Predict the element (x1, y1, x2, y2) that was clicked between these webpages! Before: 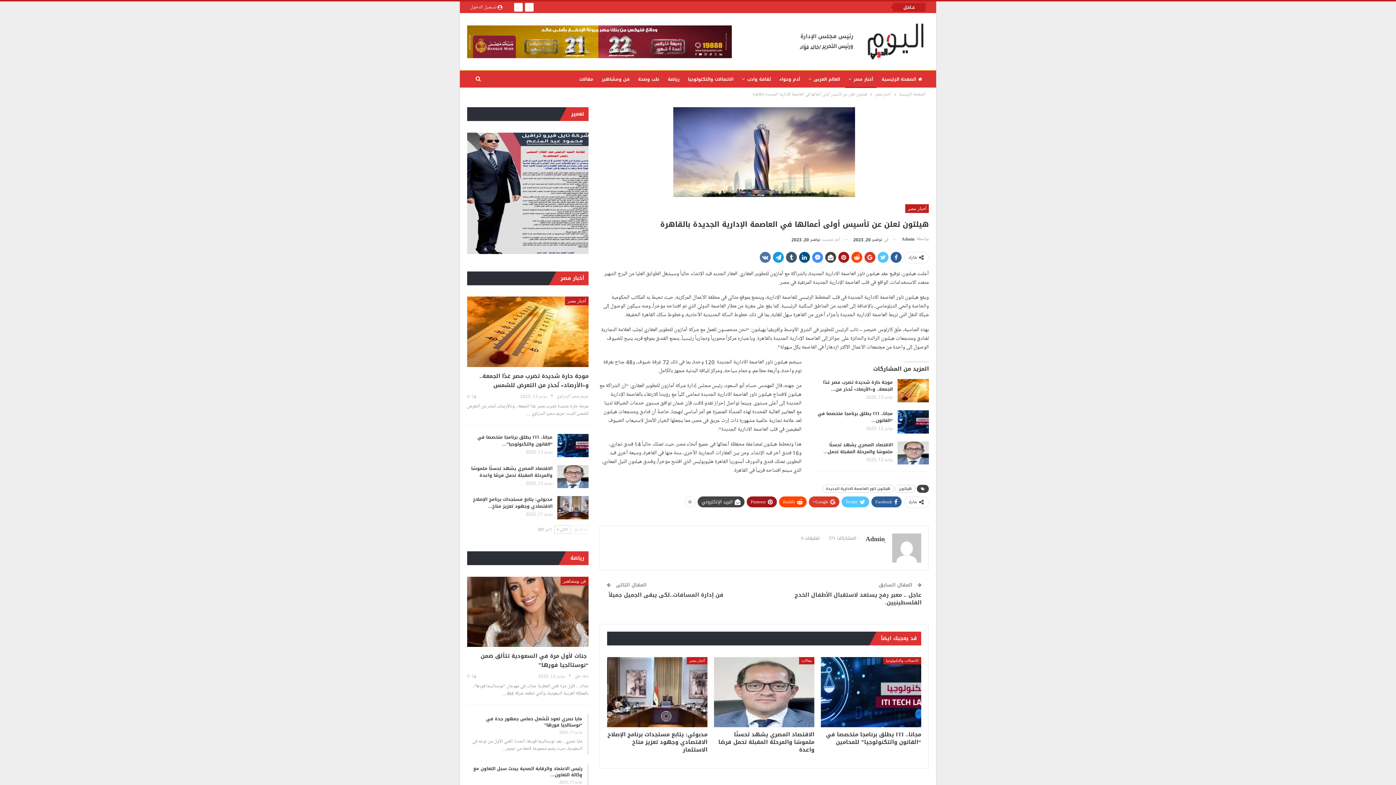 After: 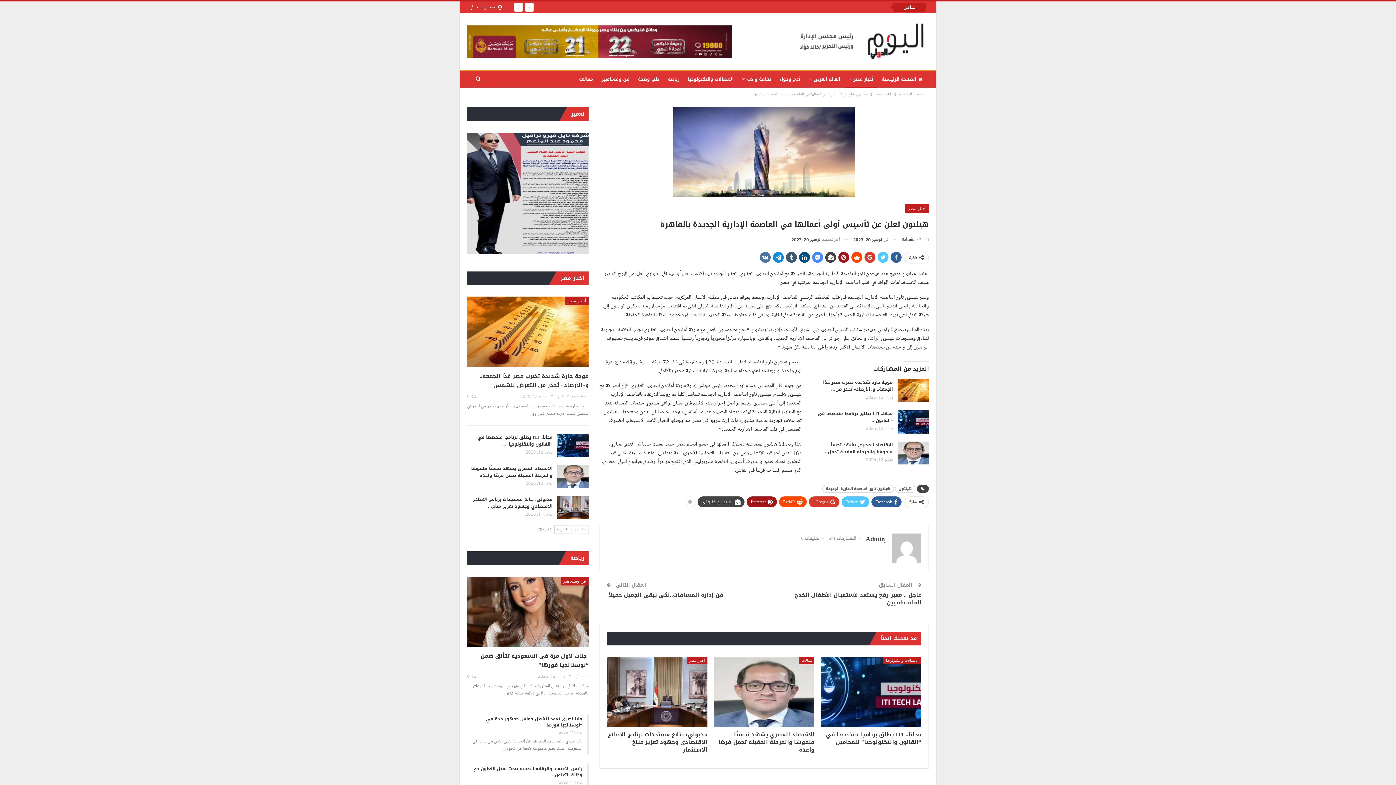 Action: bbox: (773, 252, 784, 263)